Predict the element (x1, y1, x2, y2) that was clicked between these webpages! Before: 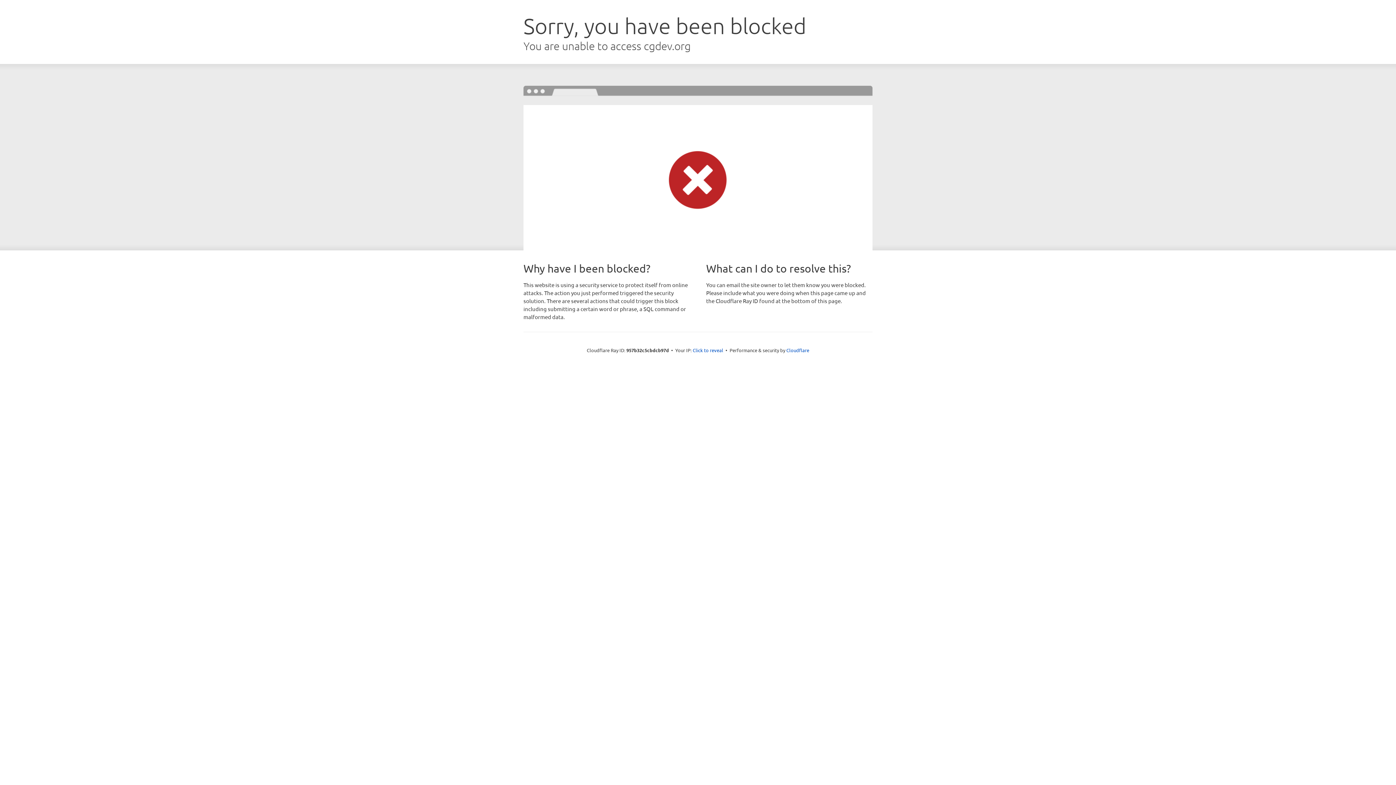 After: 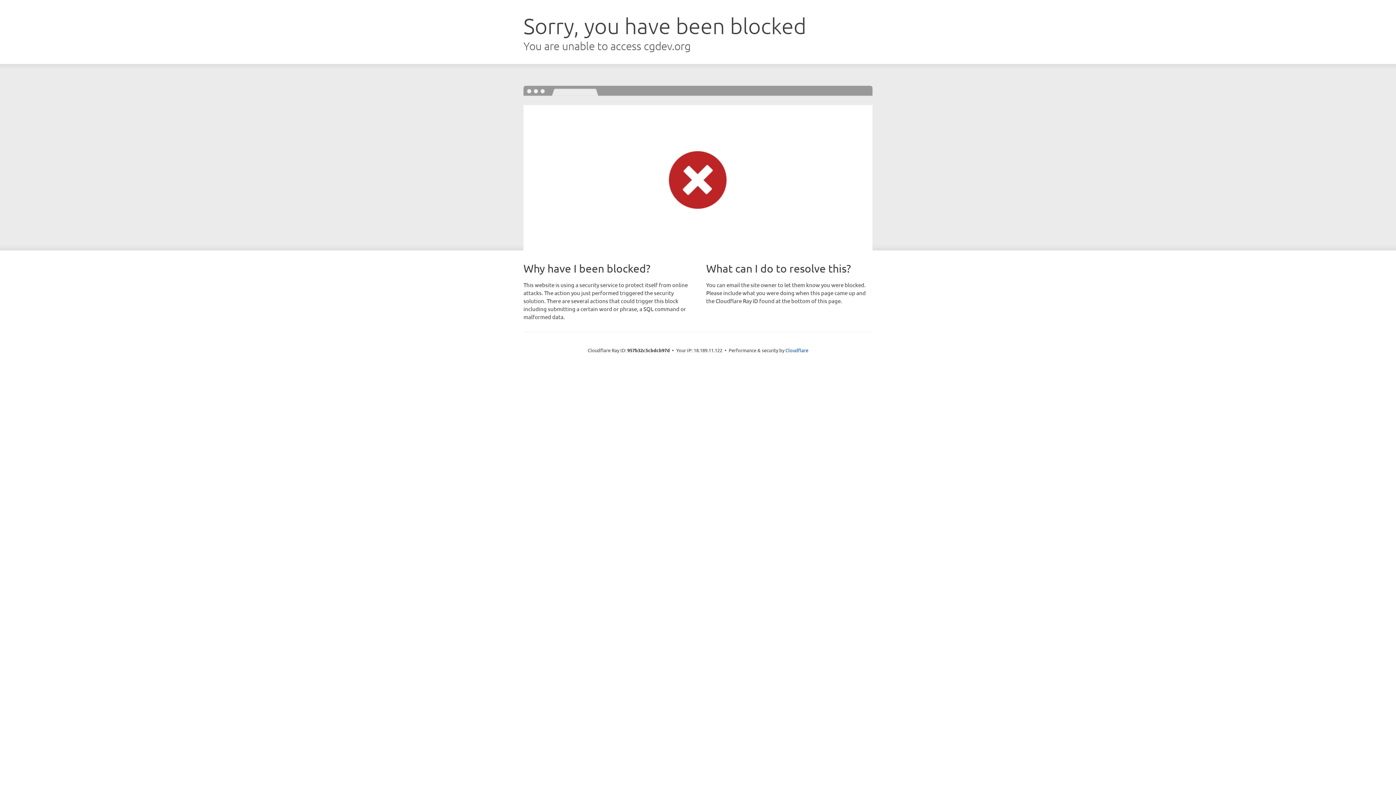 Action: bbox: (692, 346, 723, 353) label: Click to reveal